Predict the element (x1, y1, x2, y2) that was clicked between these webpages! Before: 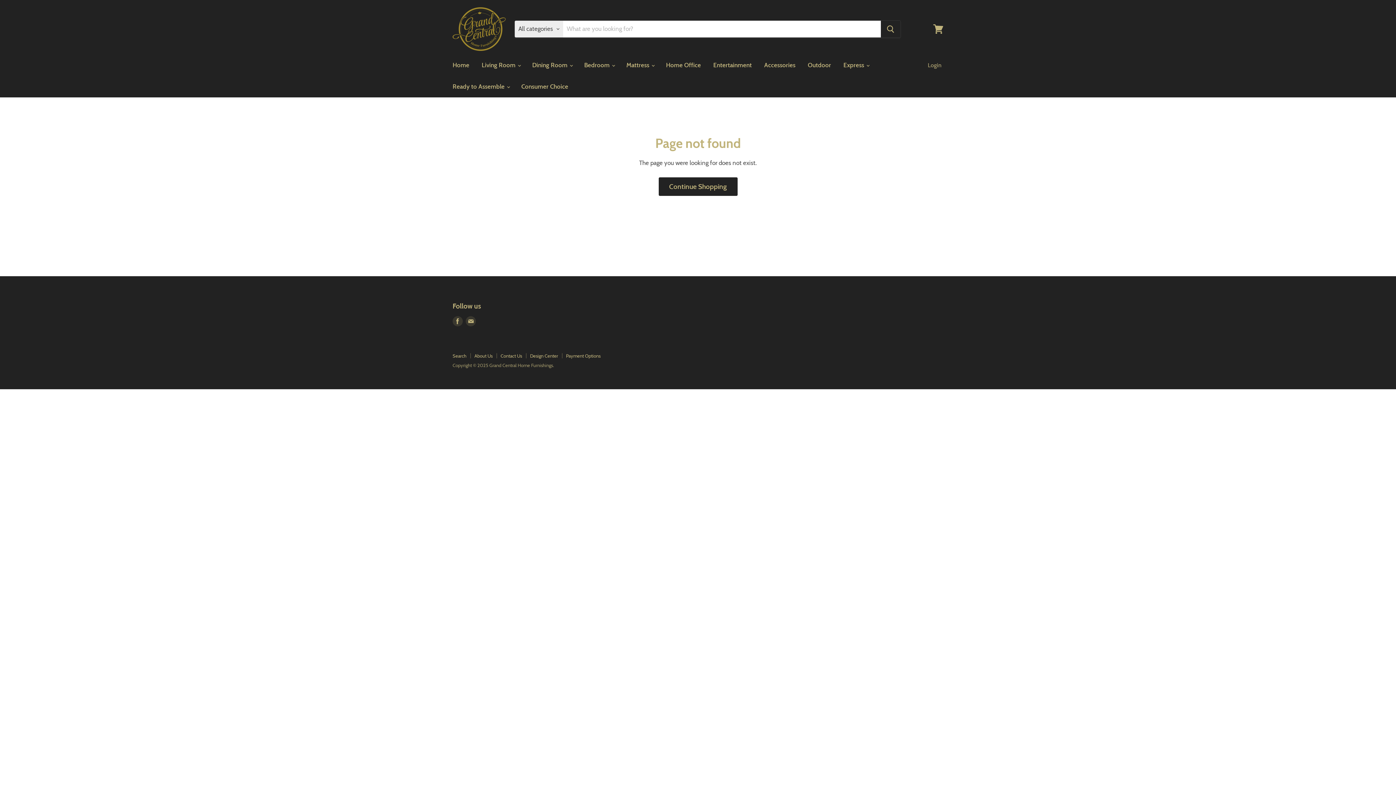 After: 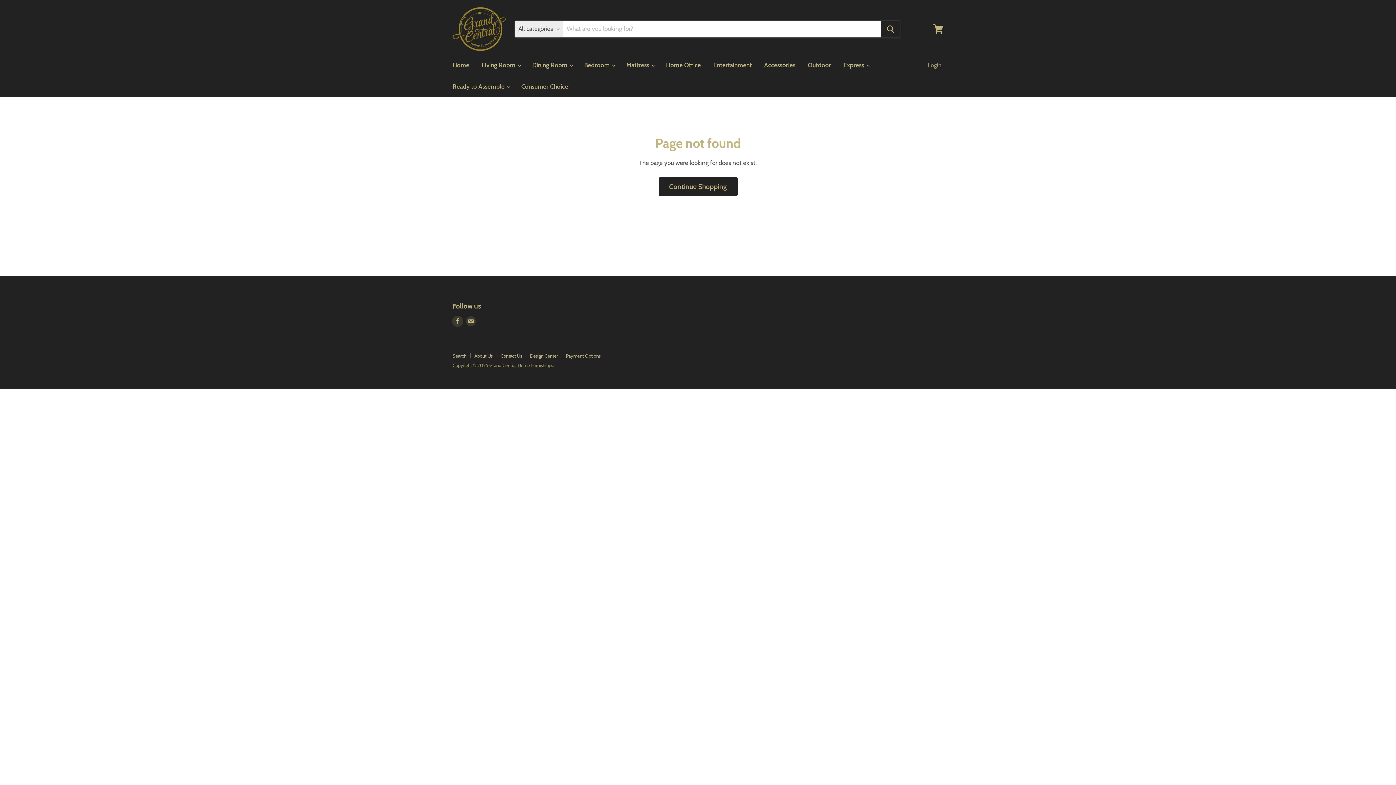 Action: bbox: (452, 316, 462, 326) label: Find us on Facebook